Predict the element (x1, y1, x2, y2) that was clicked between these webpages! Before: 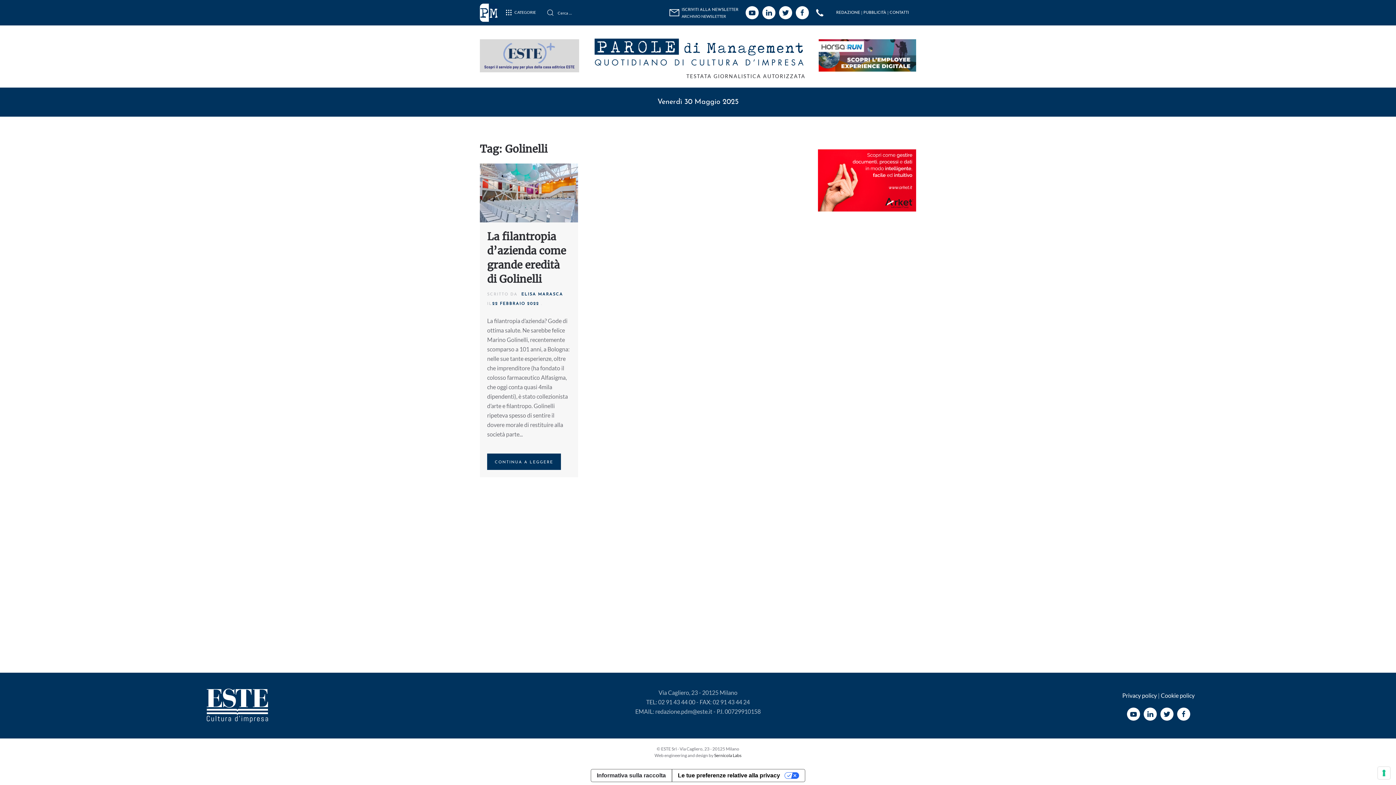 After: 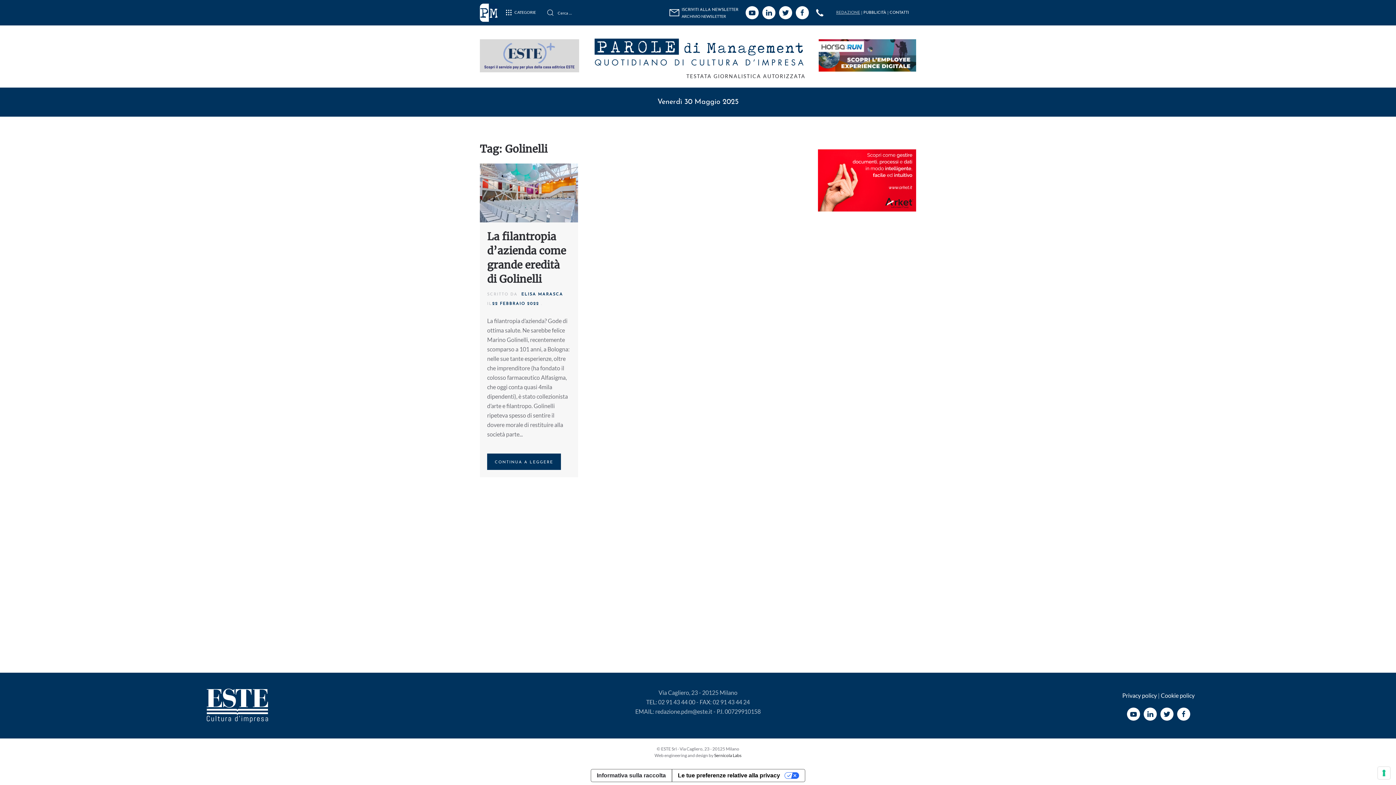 Action: label: REDAZIONE bbox: (836, 10, 860, 14)